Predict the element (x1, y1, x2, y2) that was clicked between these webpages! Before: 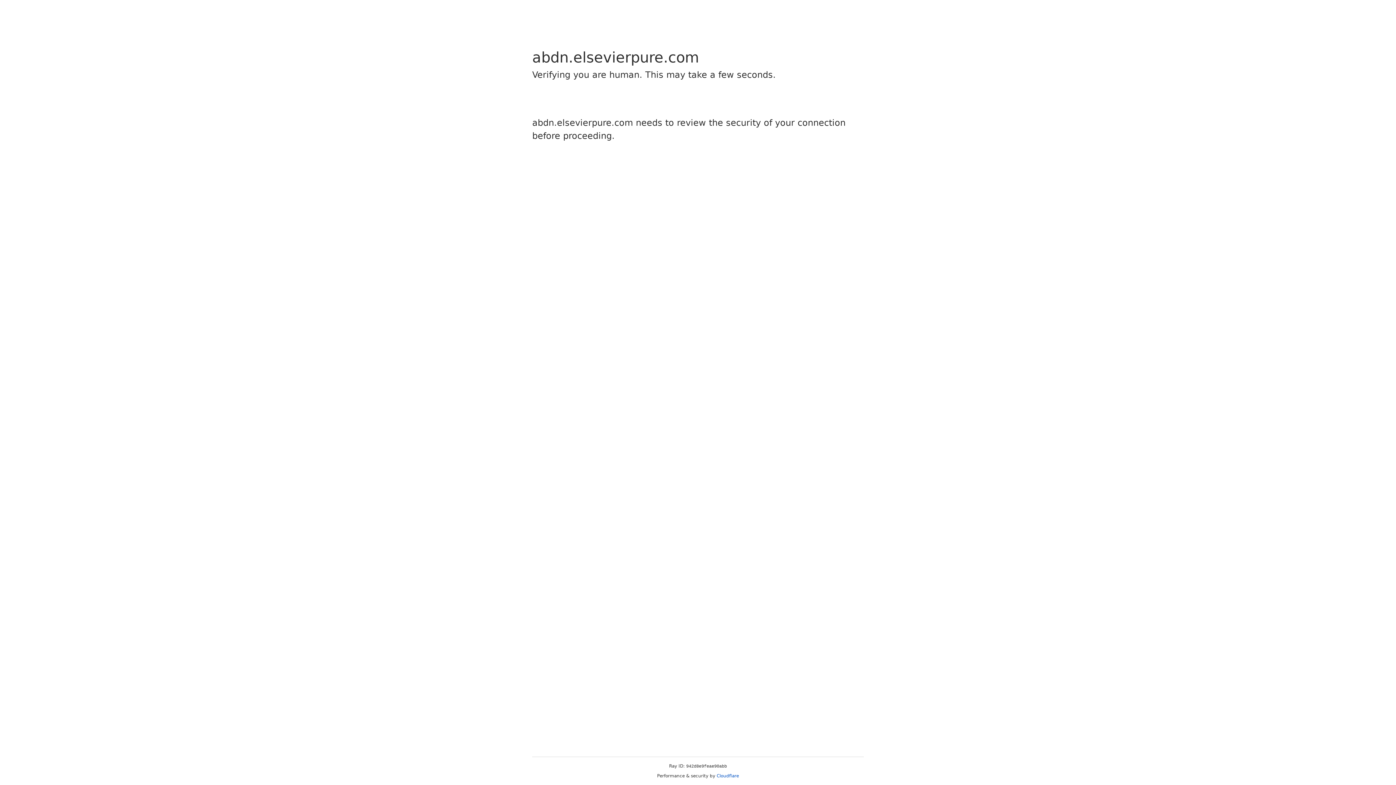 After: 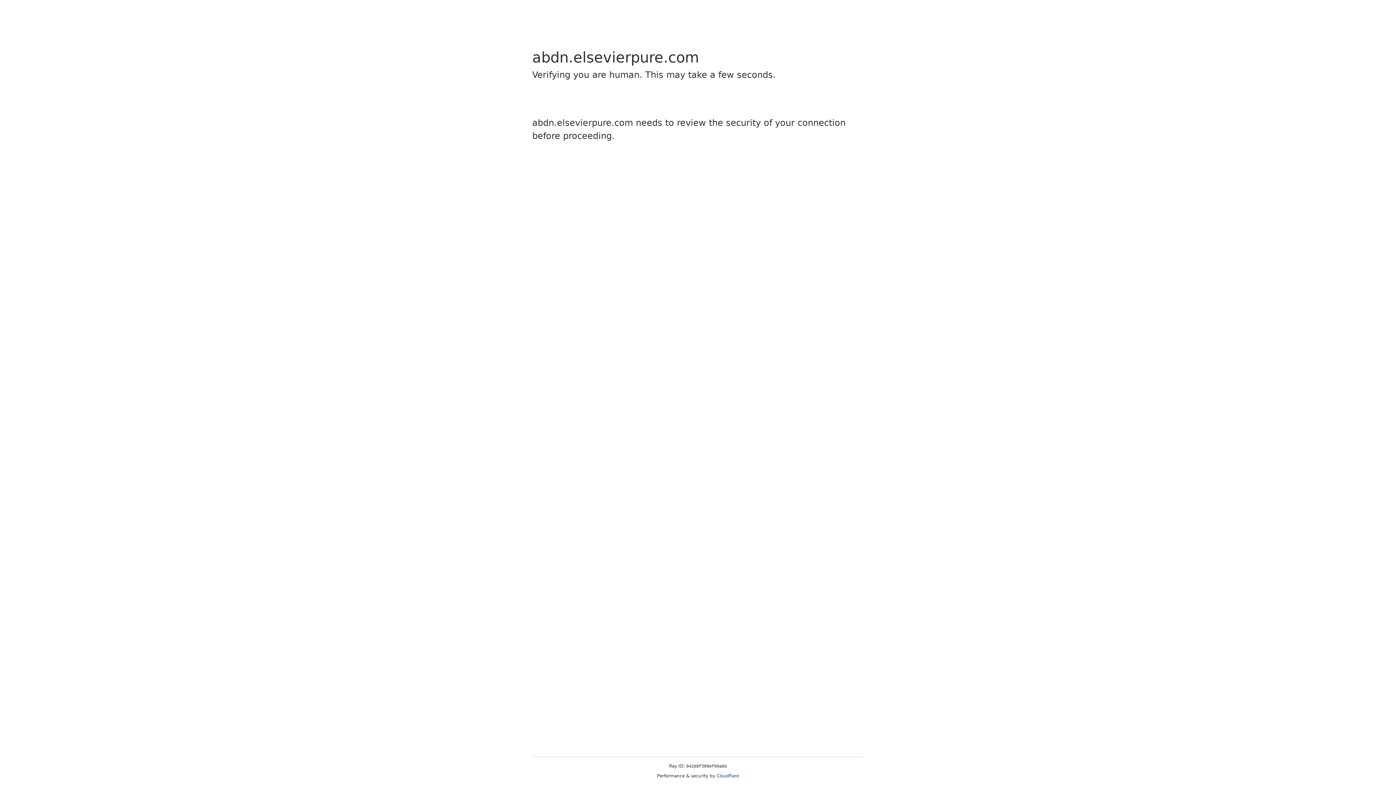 Action: label: Cloudflare bbox: (716, 773, 739, 778)